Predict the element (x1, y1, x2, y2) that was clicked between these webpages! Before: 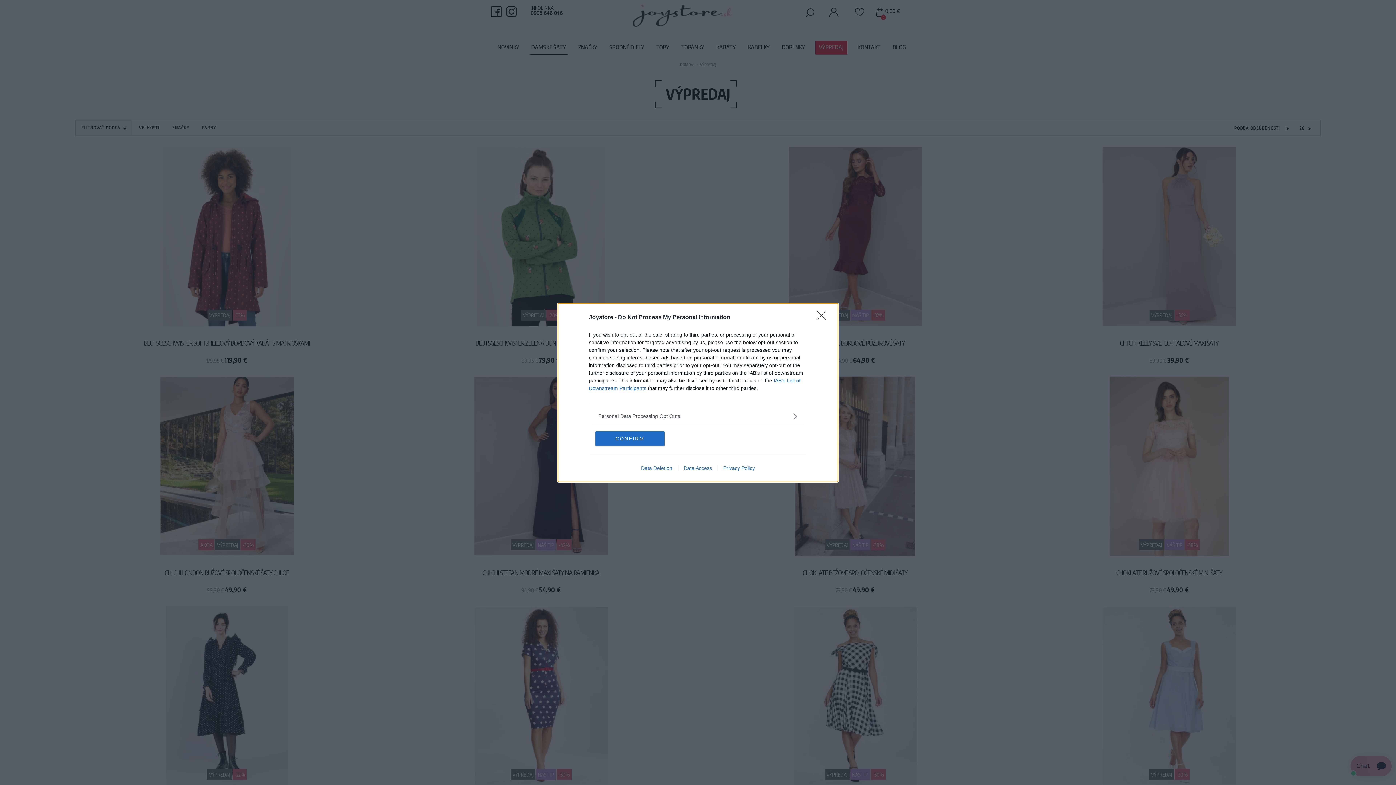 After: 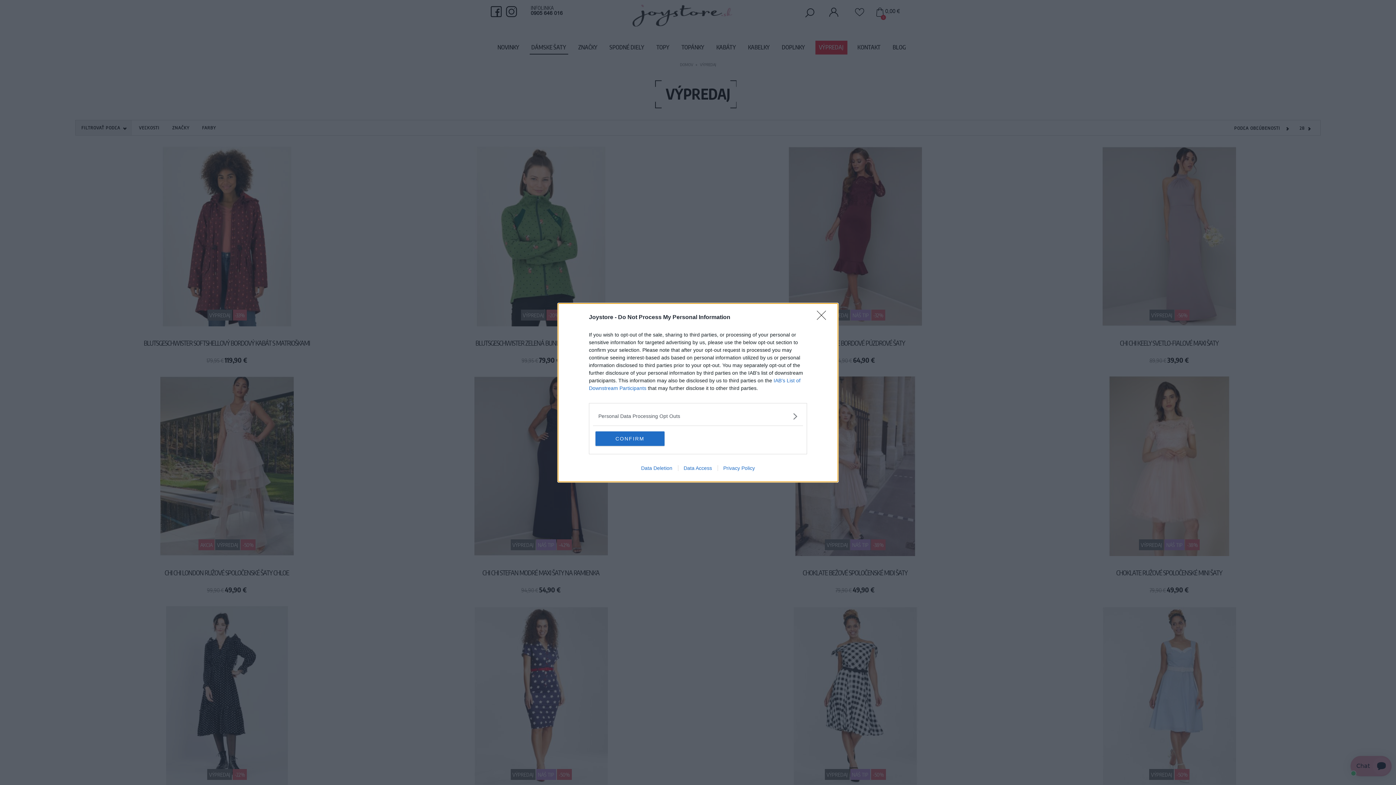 Action: label: Data Access bbox: (678, 465, 717, 471)